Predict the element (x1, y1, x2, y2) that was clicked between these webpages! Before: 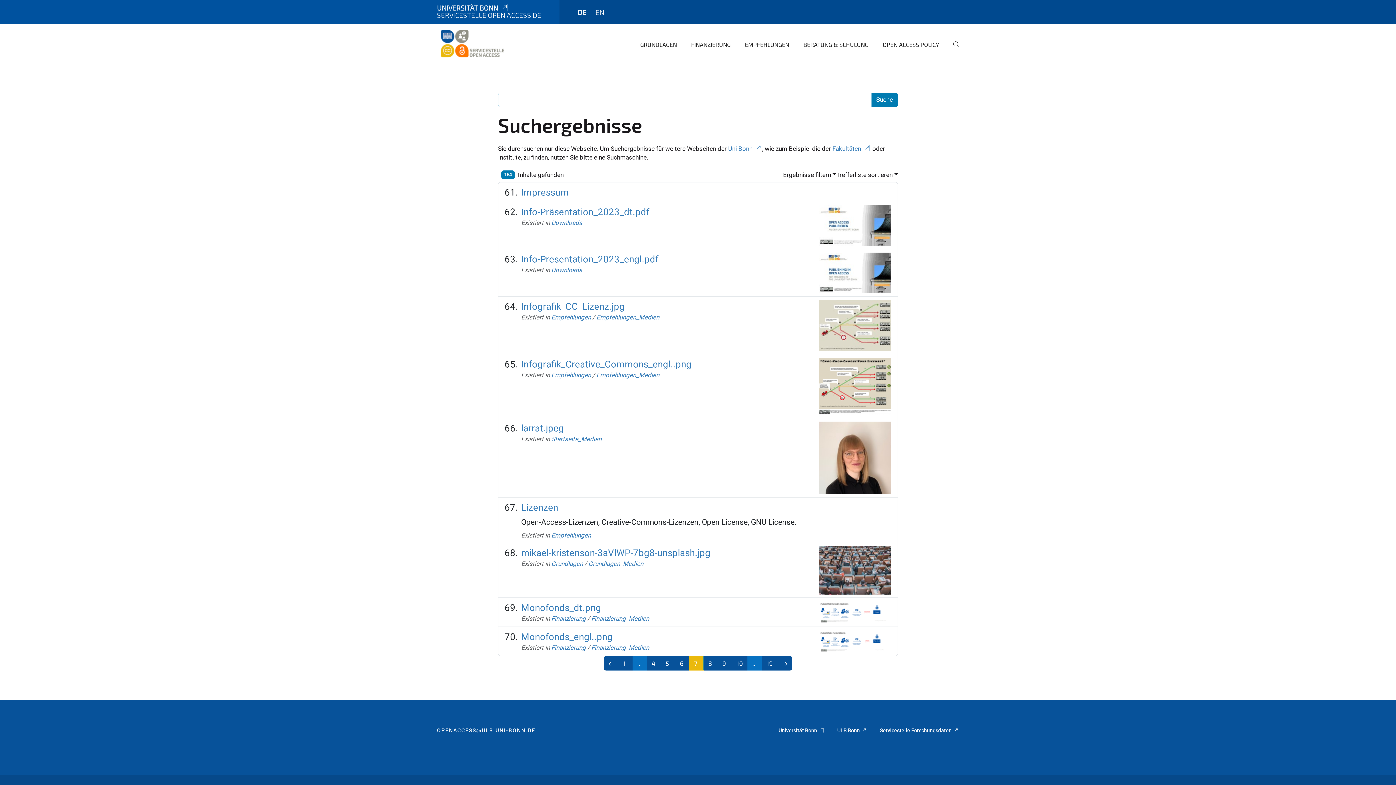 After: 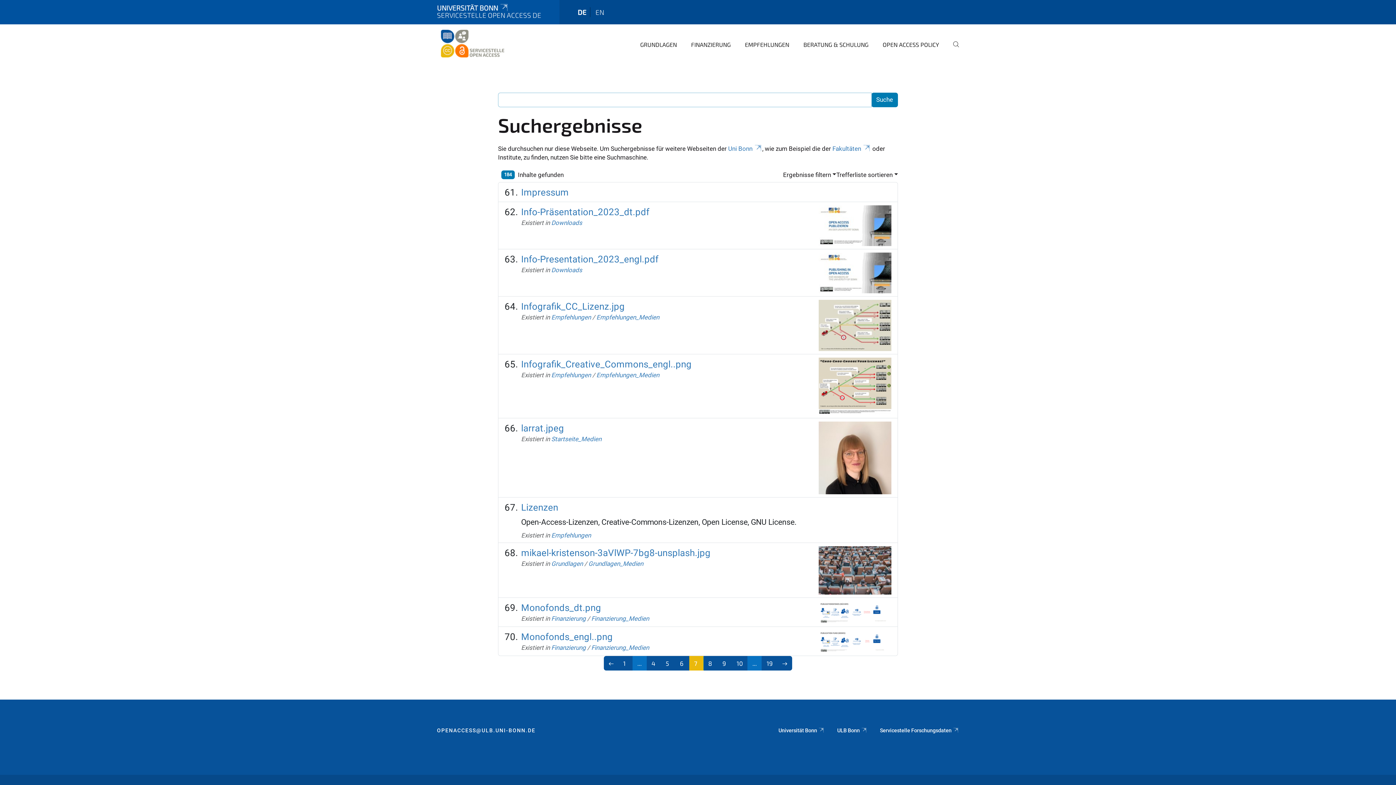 Action: bbox: (577, 8, 586, 16) label: DE